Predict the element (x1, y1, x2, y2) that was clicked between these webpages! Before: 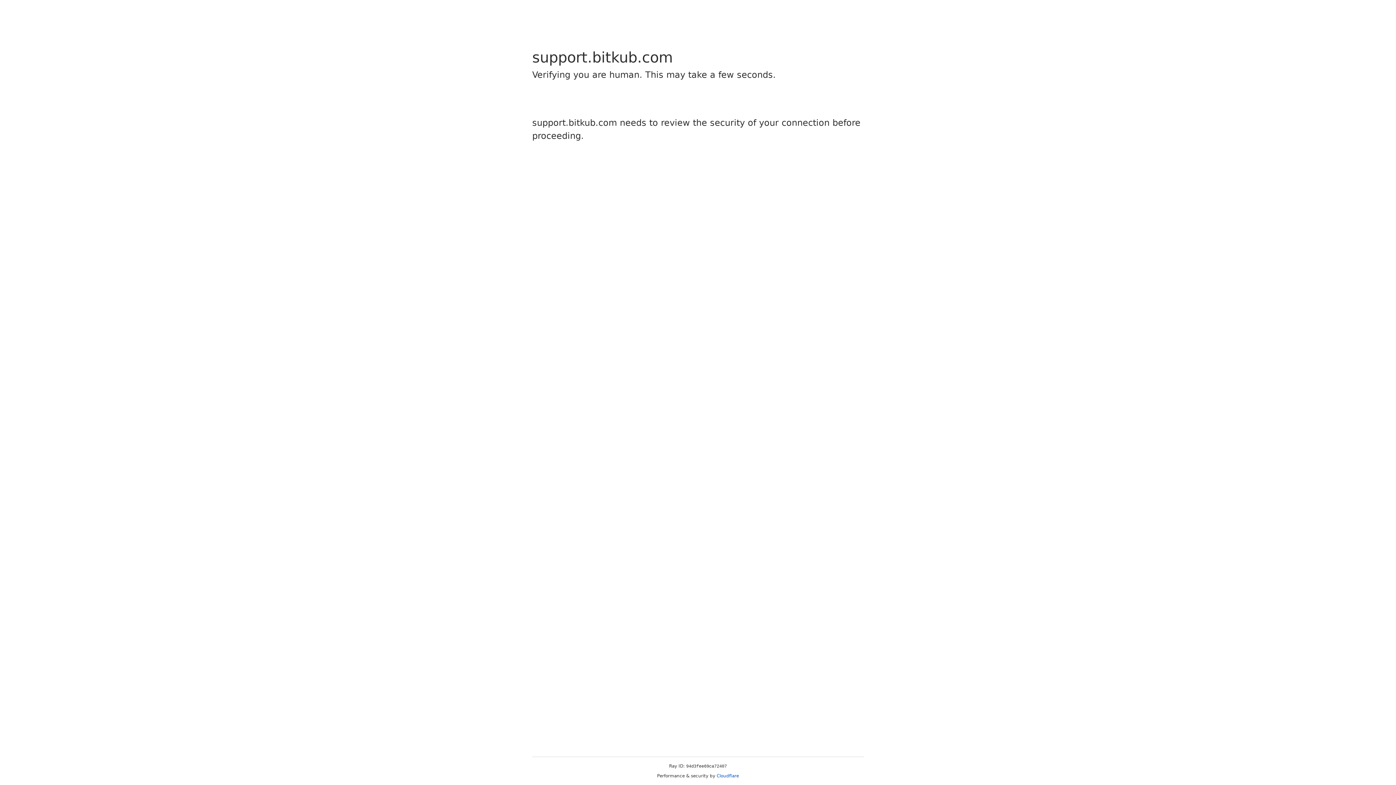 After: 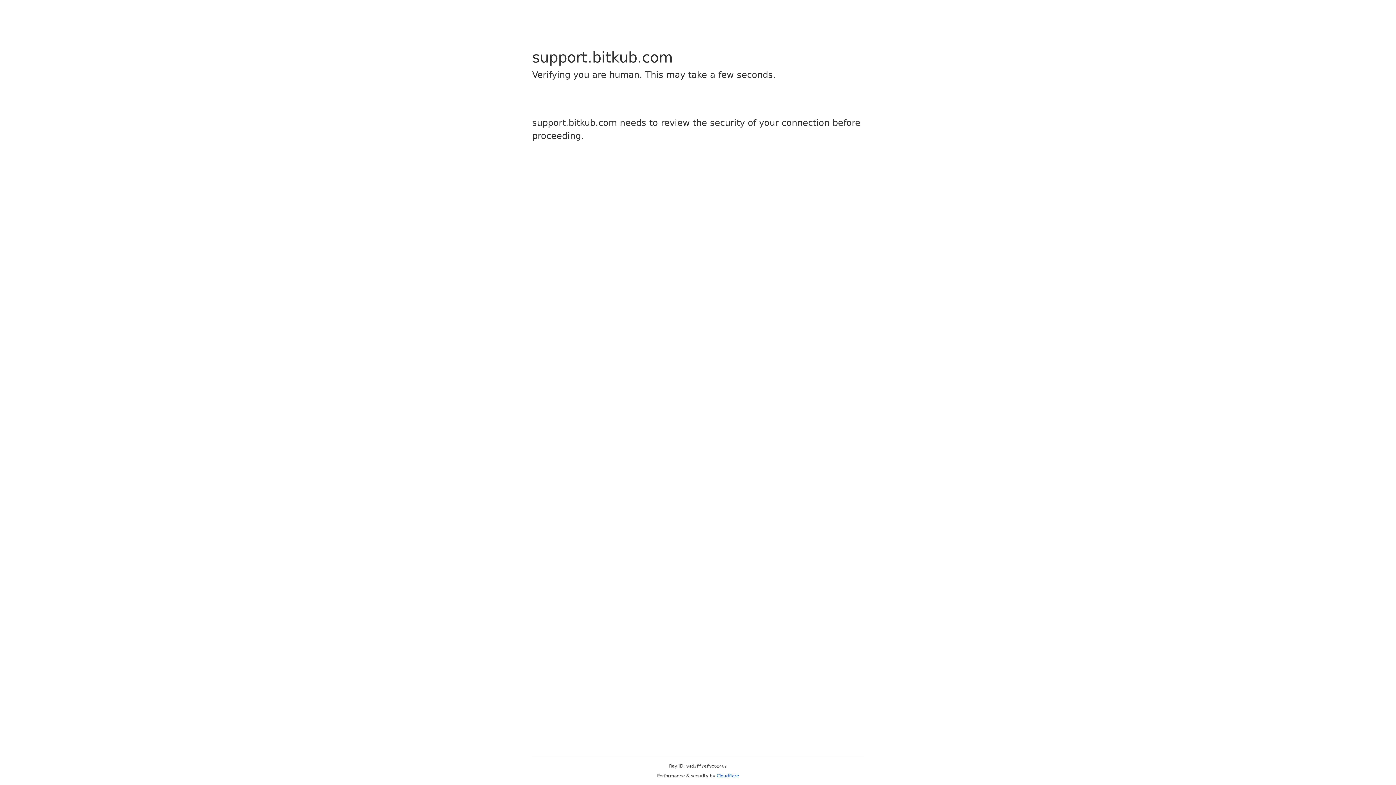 Action: bbox: (716, 773, 739, 778) label: Cloudflare